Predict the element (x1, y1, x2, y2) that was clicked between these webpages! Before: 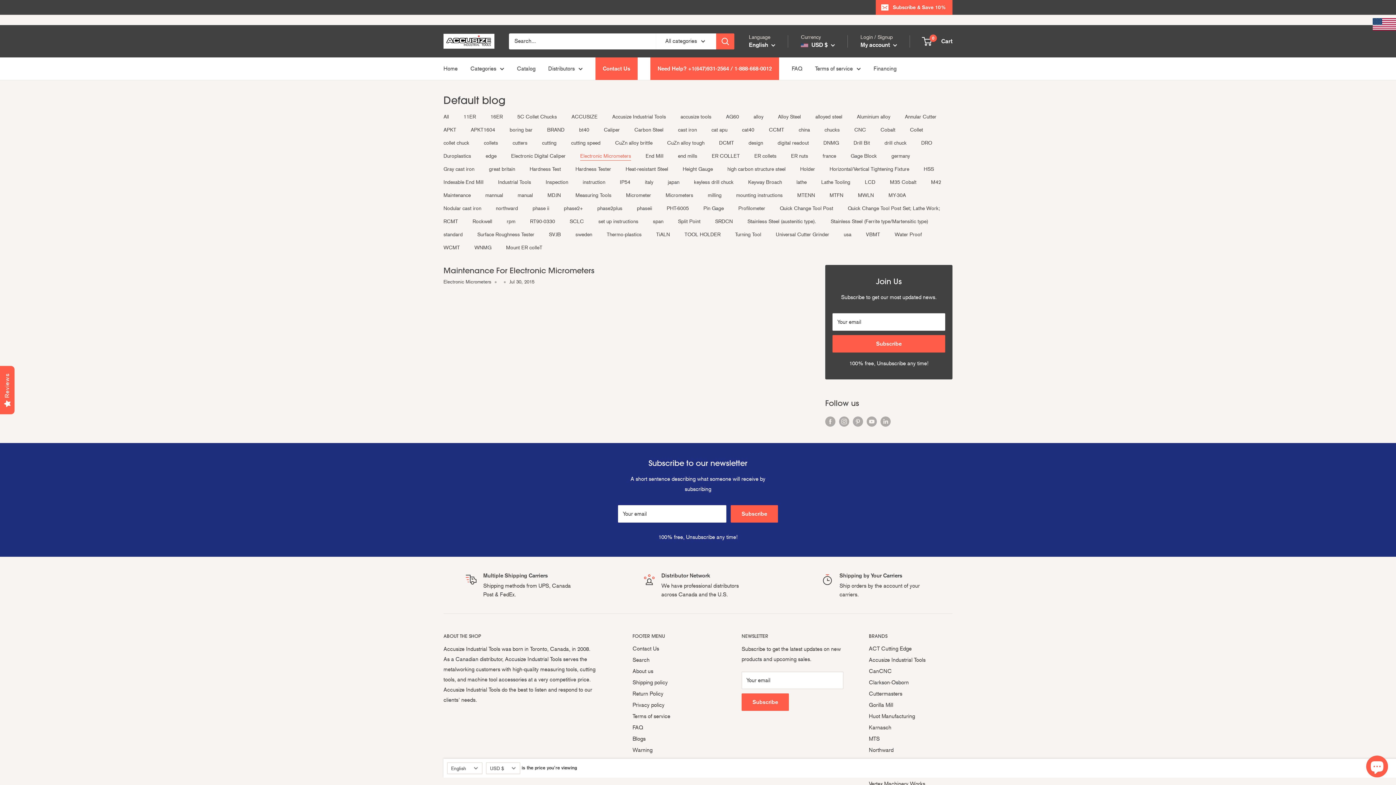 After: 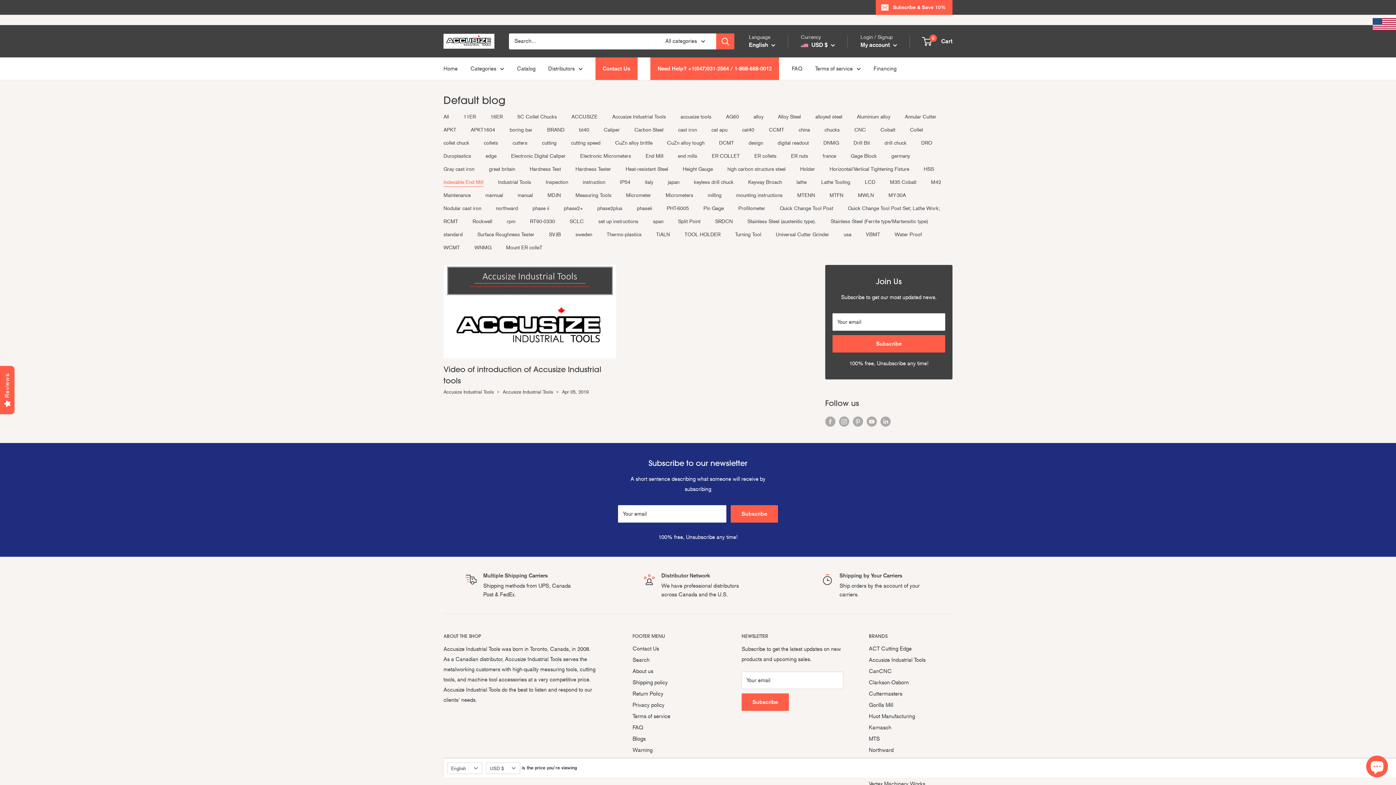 Action: label: Indexable End Mill bbox: (443, 179, 483, 185)